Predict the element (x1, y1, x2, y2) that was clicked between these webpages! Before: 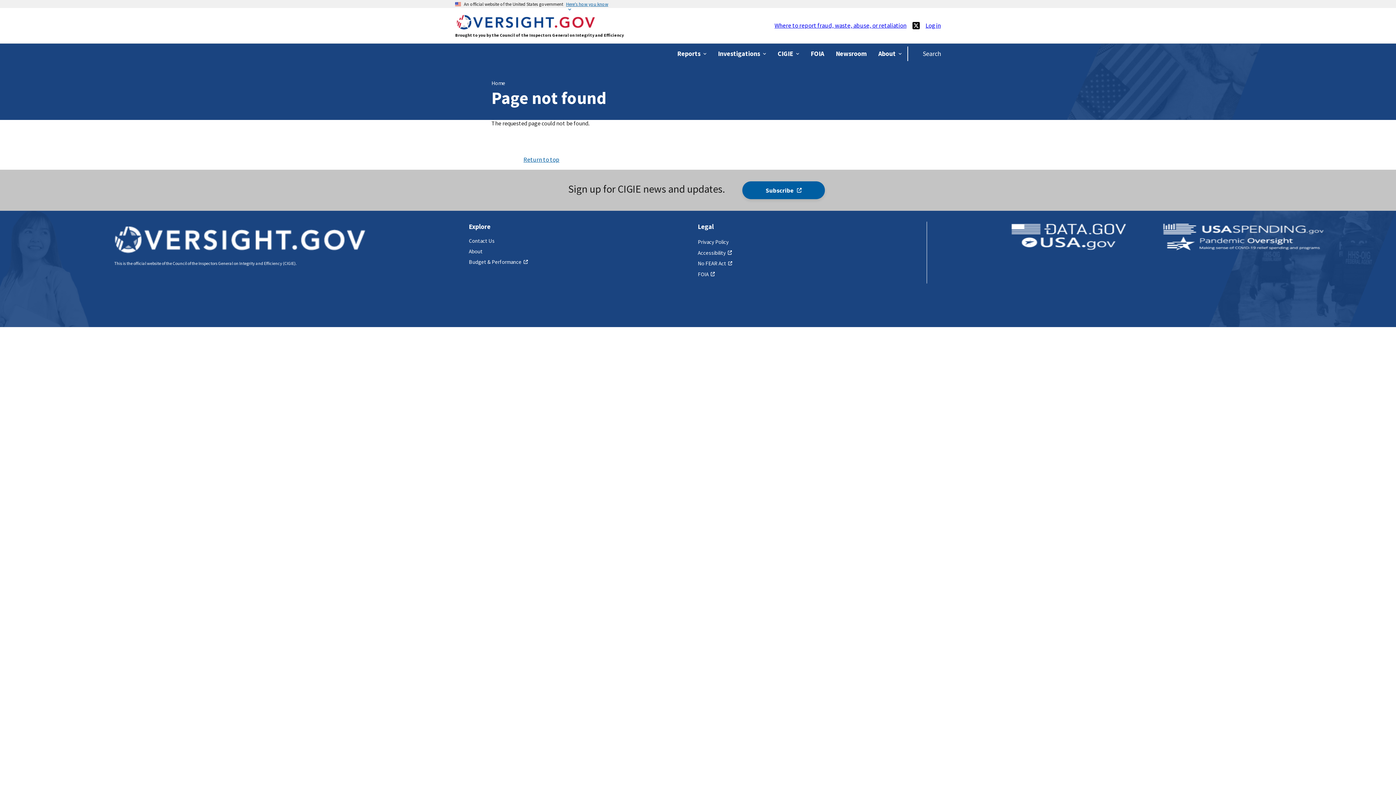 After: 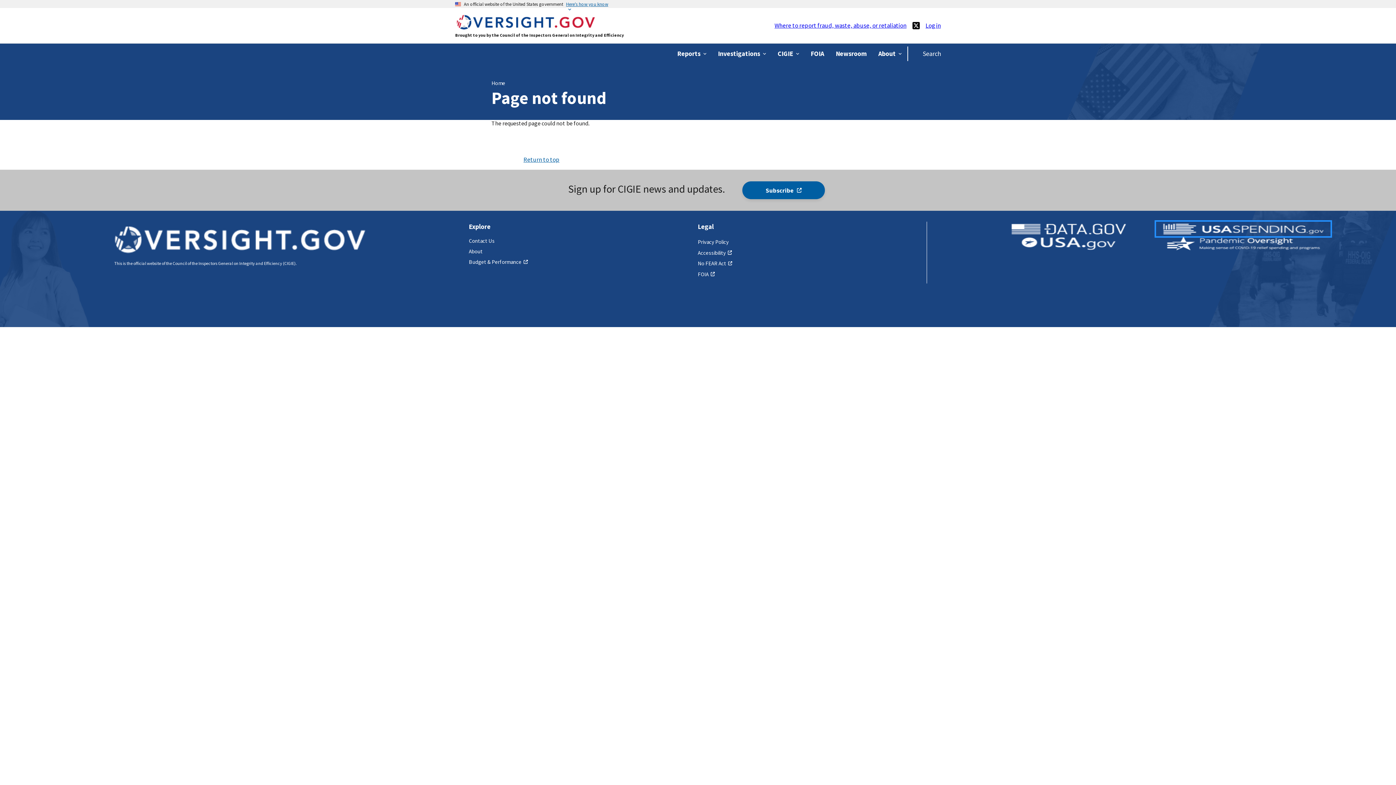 Action: bbox: (1156, 221, 1331, 236) label: usaspending.gov logo